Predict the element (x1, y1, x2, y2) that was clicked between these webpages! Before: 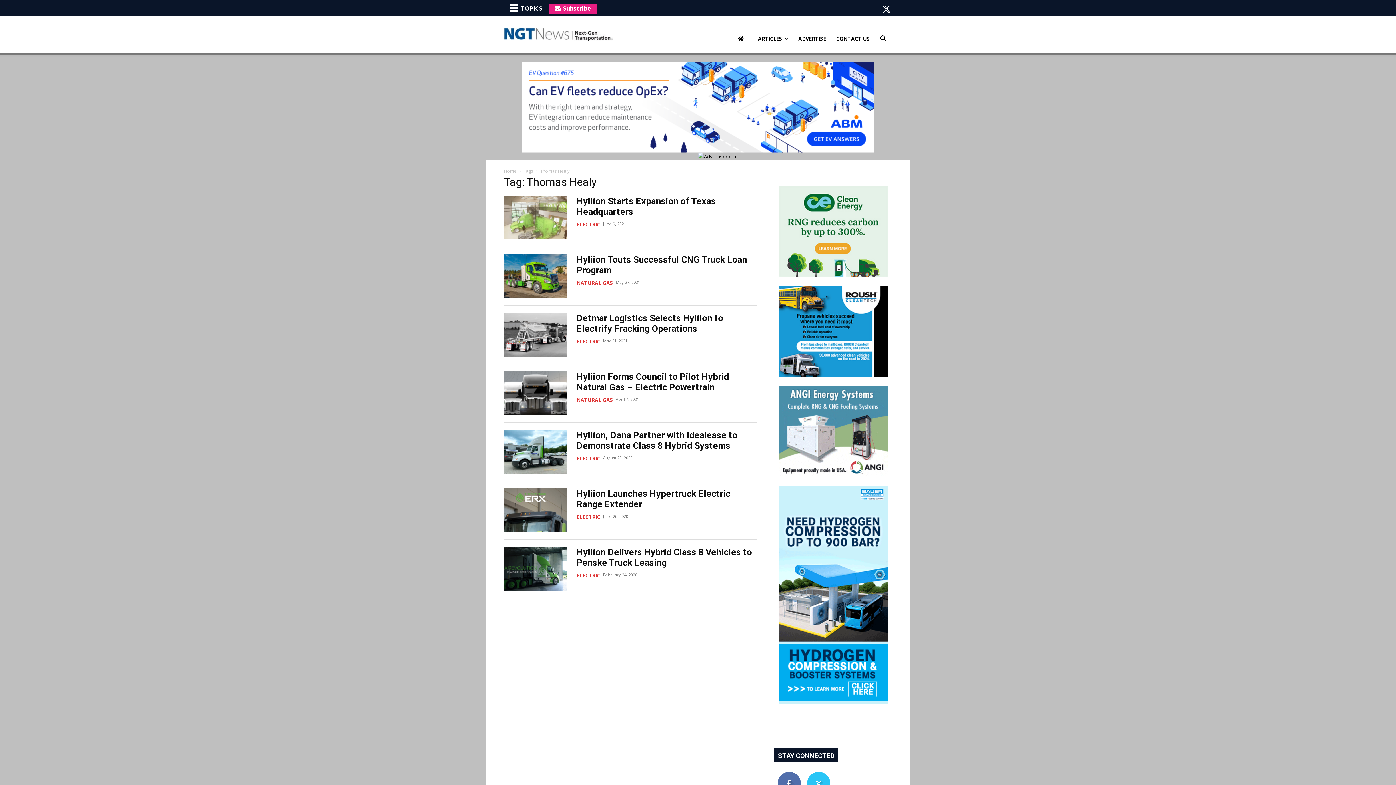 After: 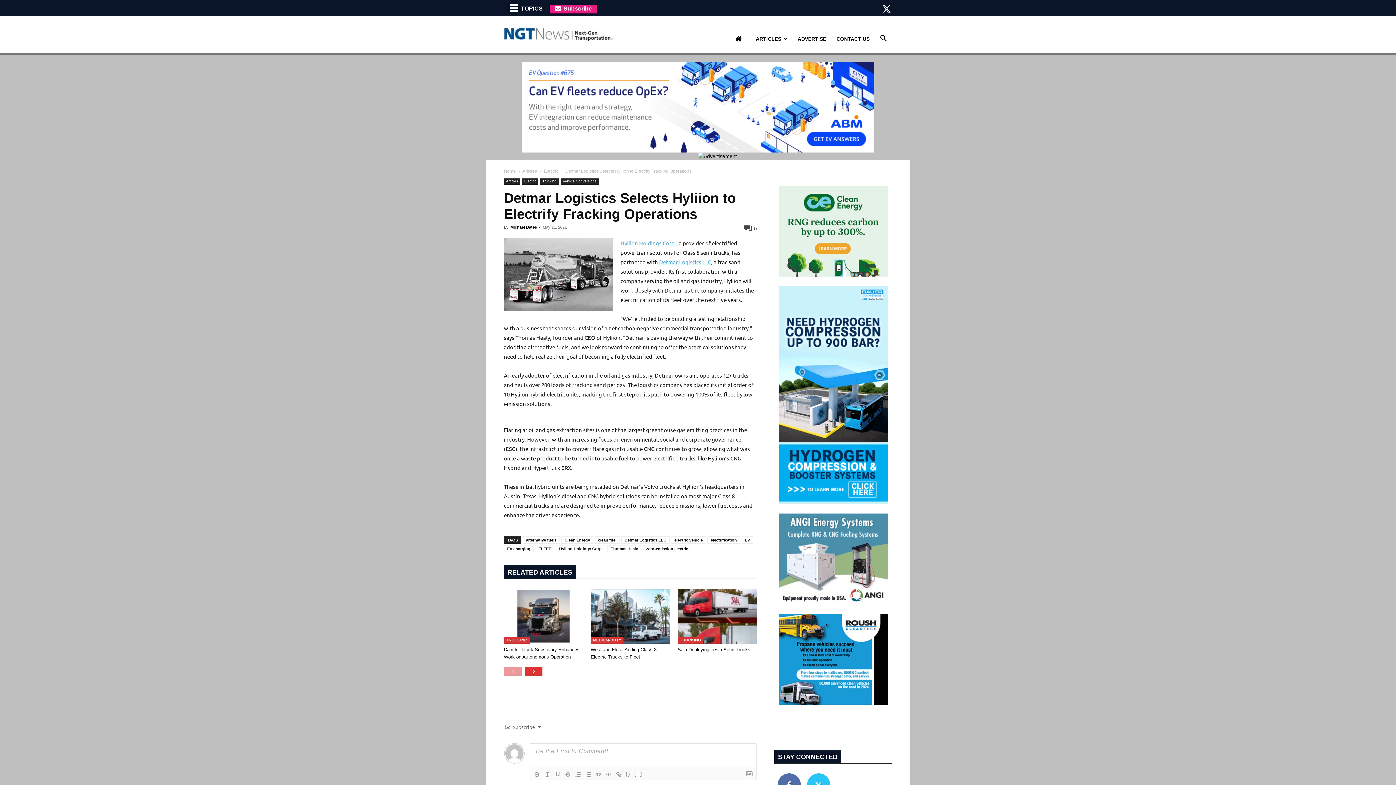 Action: bbox: (504, 313, 567, 356)